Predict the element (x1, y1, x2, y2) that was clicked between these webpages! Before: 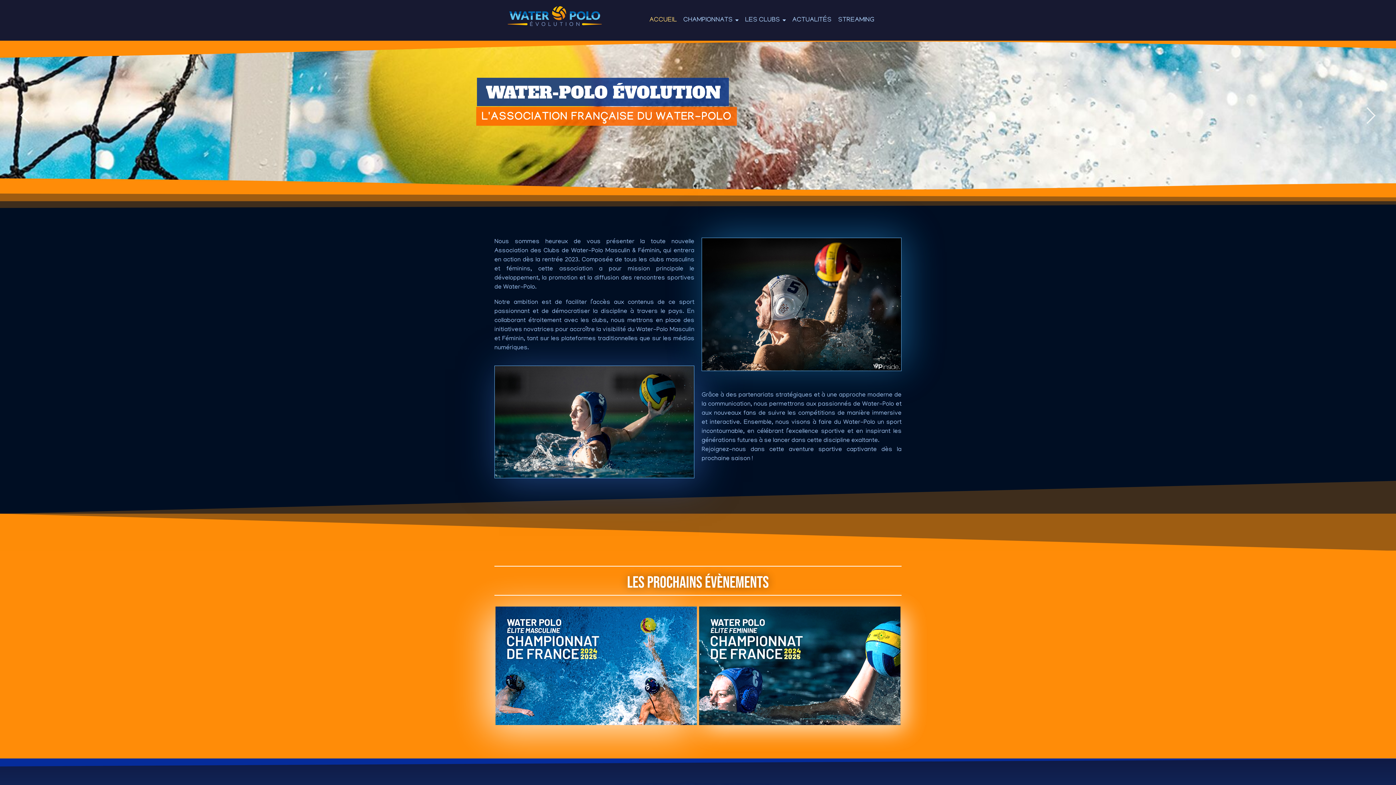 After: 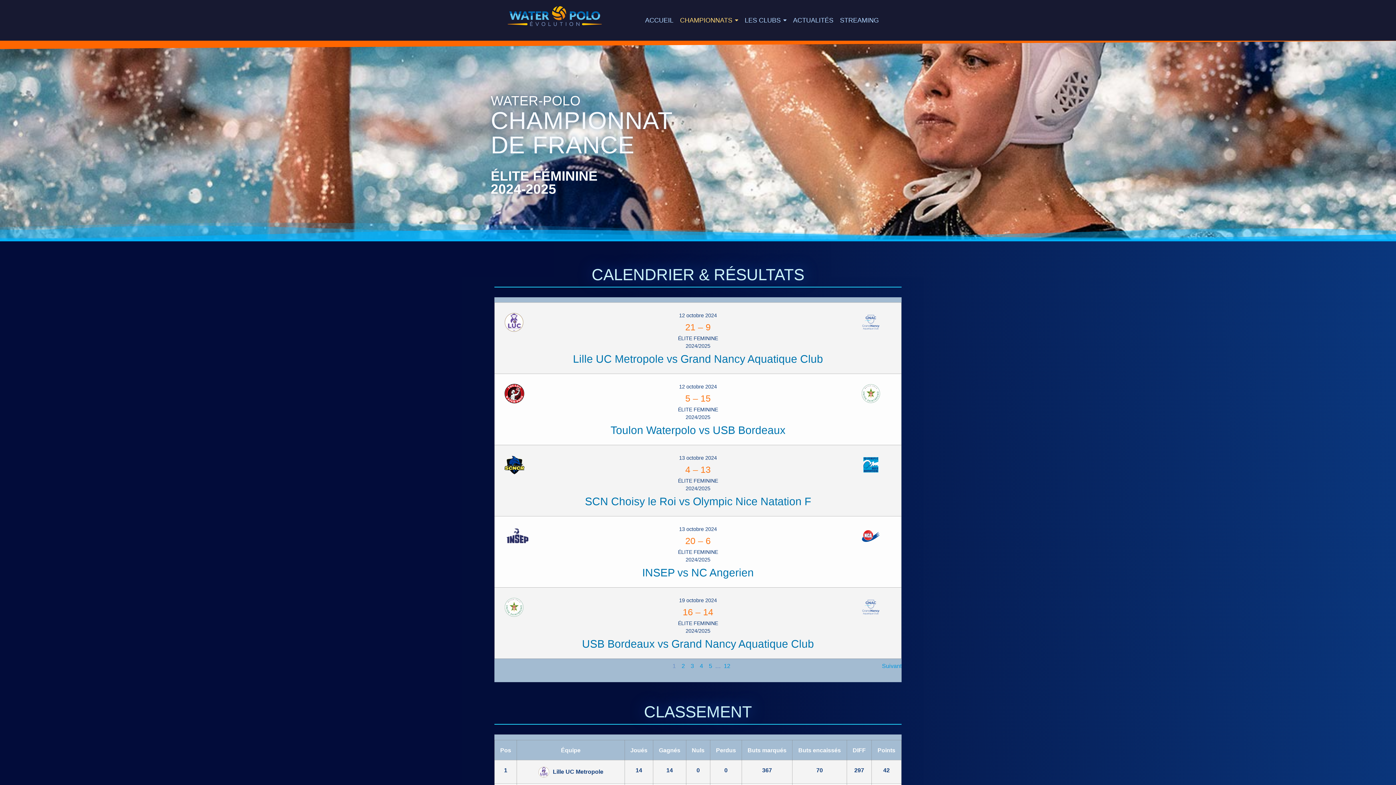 Action: bbox: (699, 606, 900, 725)